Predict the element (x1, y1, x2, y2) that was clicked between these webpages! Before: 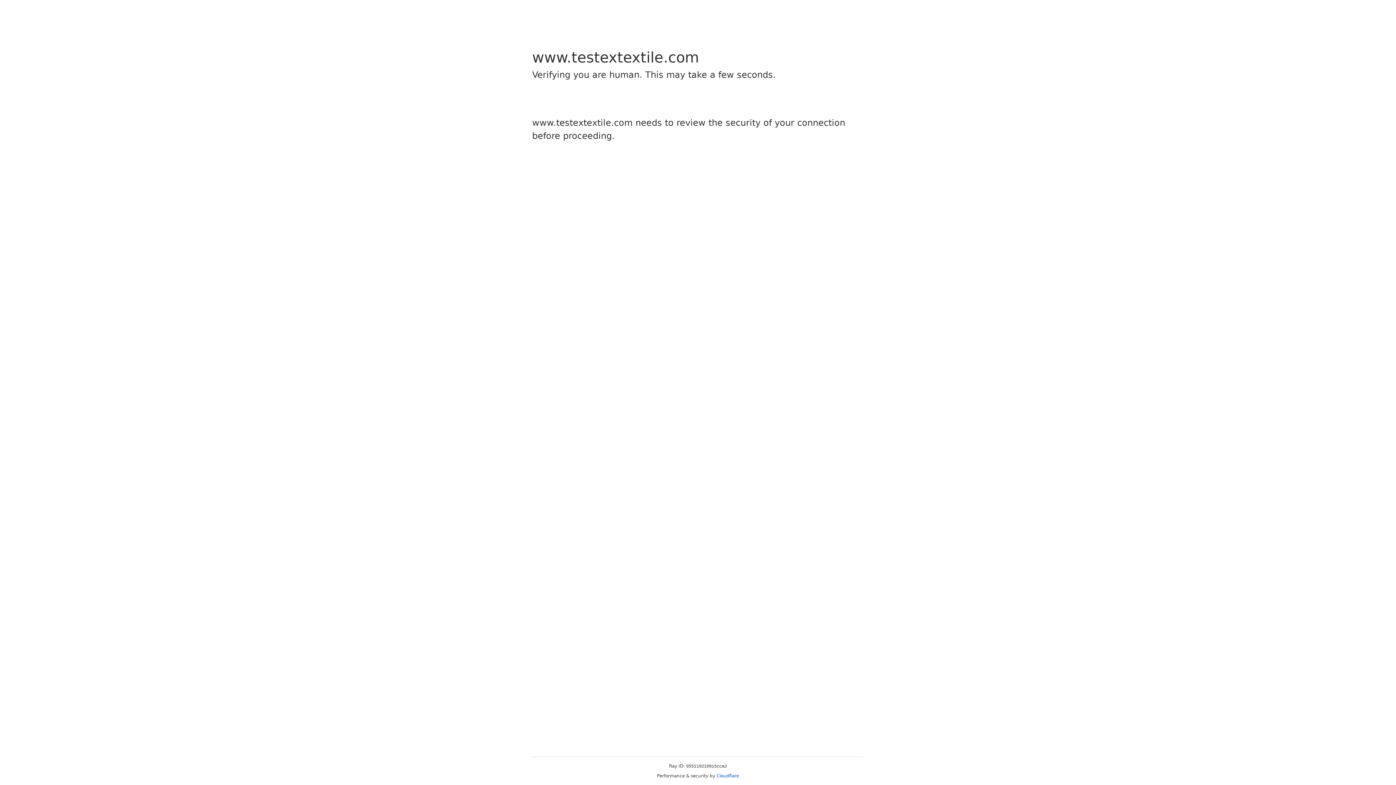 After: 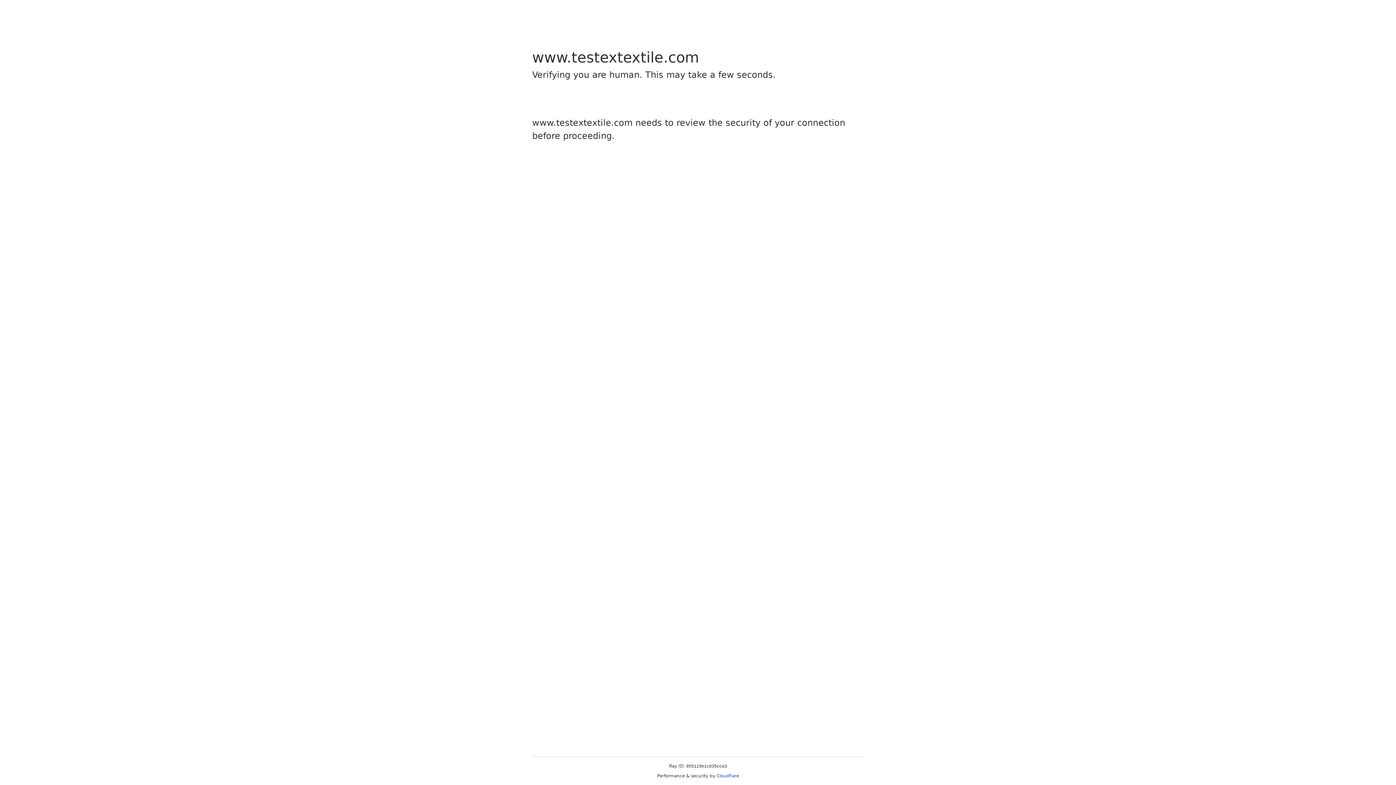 Action: label: Cloudflare bbox: (716, 773, 739, 778)